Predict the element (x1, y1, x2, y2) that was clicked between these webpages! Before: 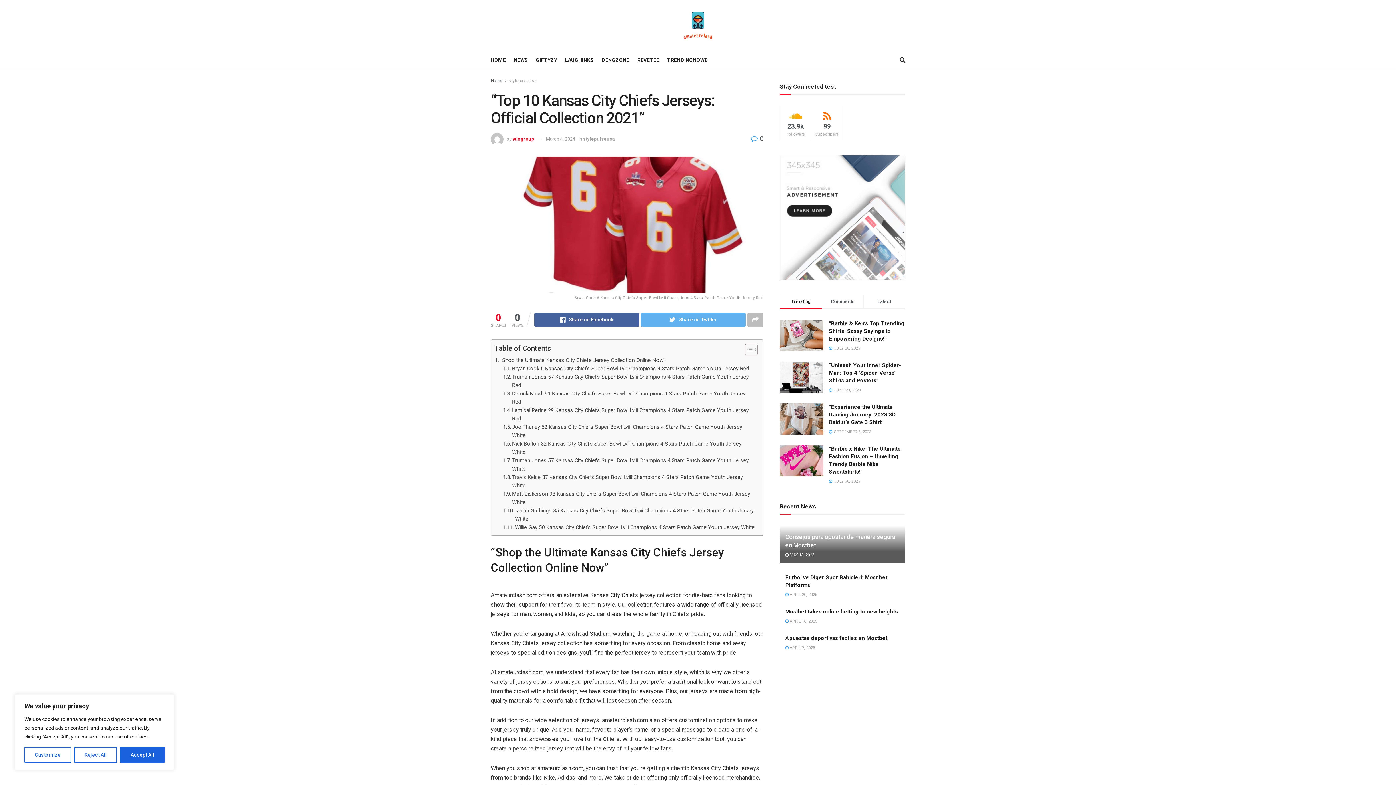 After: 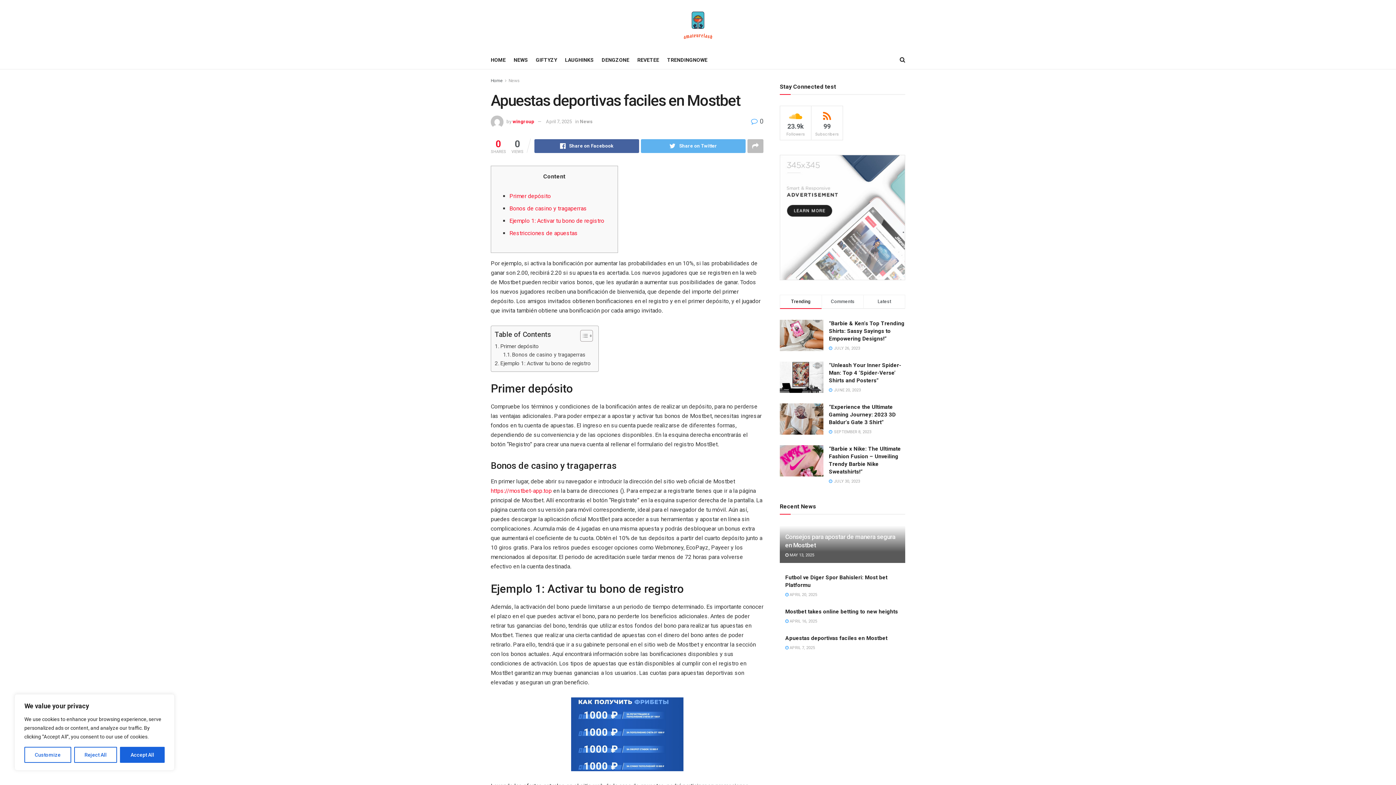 Action: label:  APRIL 7, 2025 bbox: (785, 645, 815, 650)